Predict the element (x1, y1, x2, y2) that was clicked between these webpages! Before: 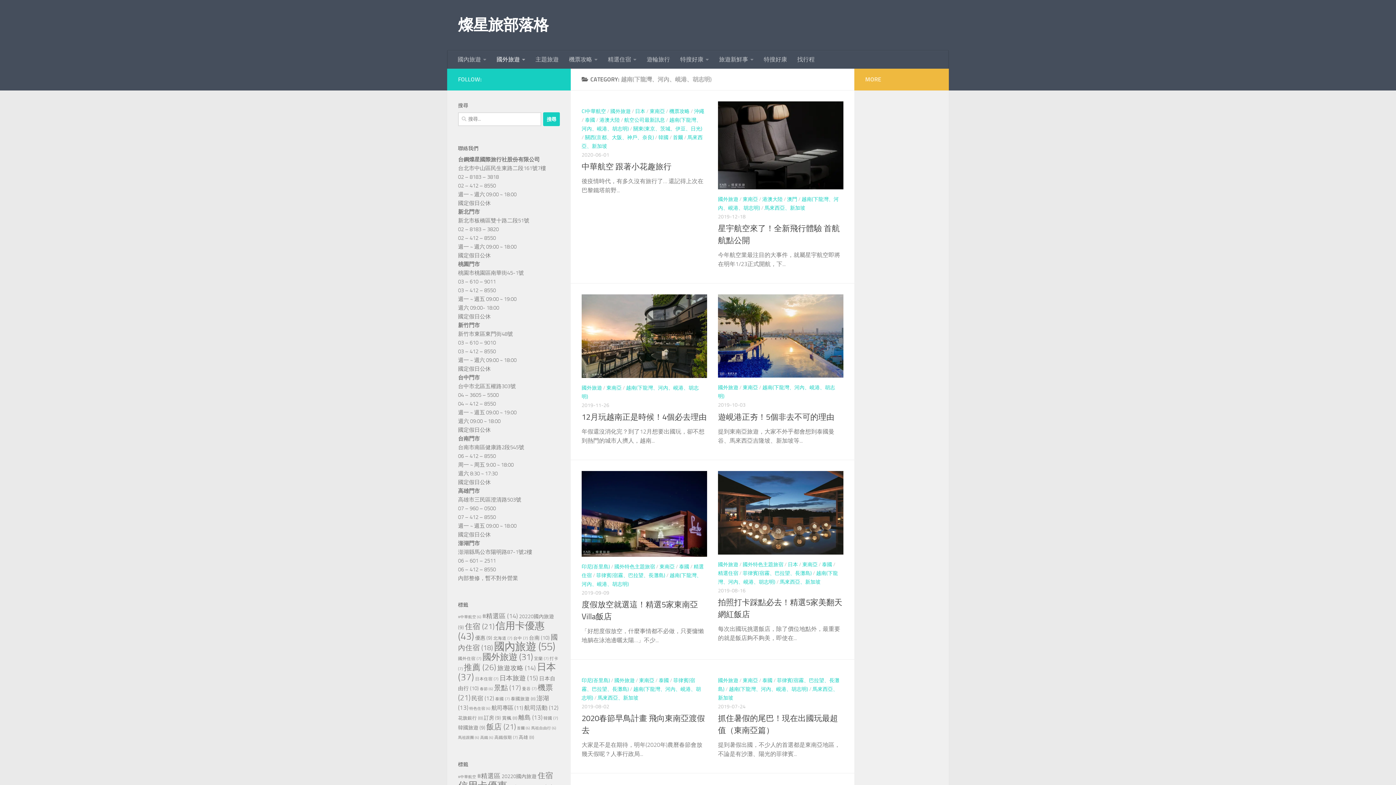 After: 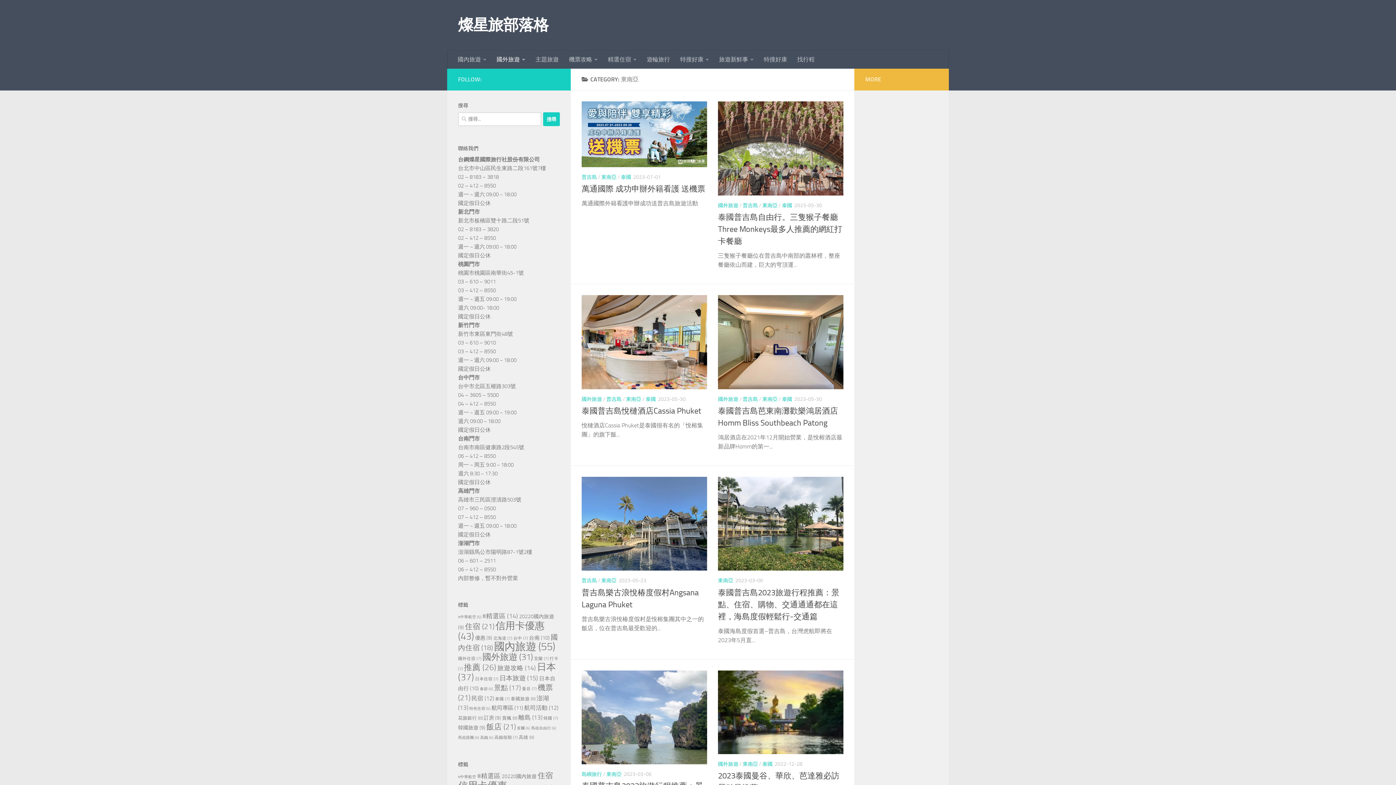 Action: bbox: (742, 384, 758, 391) label: 東南亞